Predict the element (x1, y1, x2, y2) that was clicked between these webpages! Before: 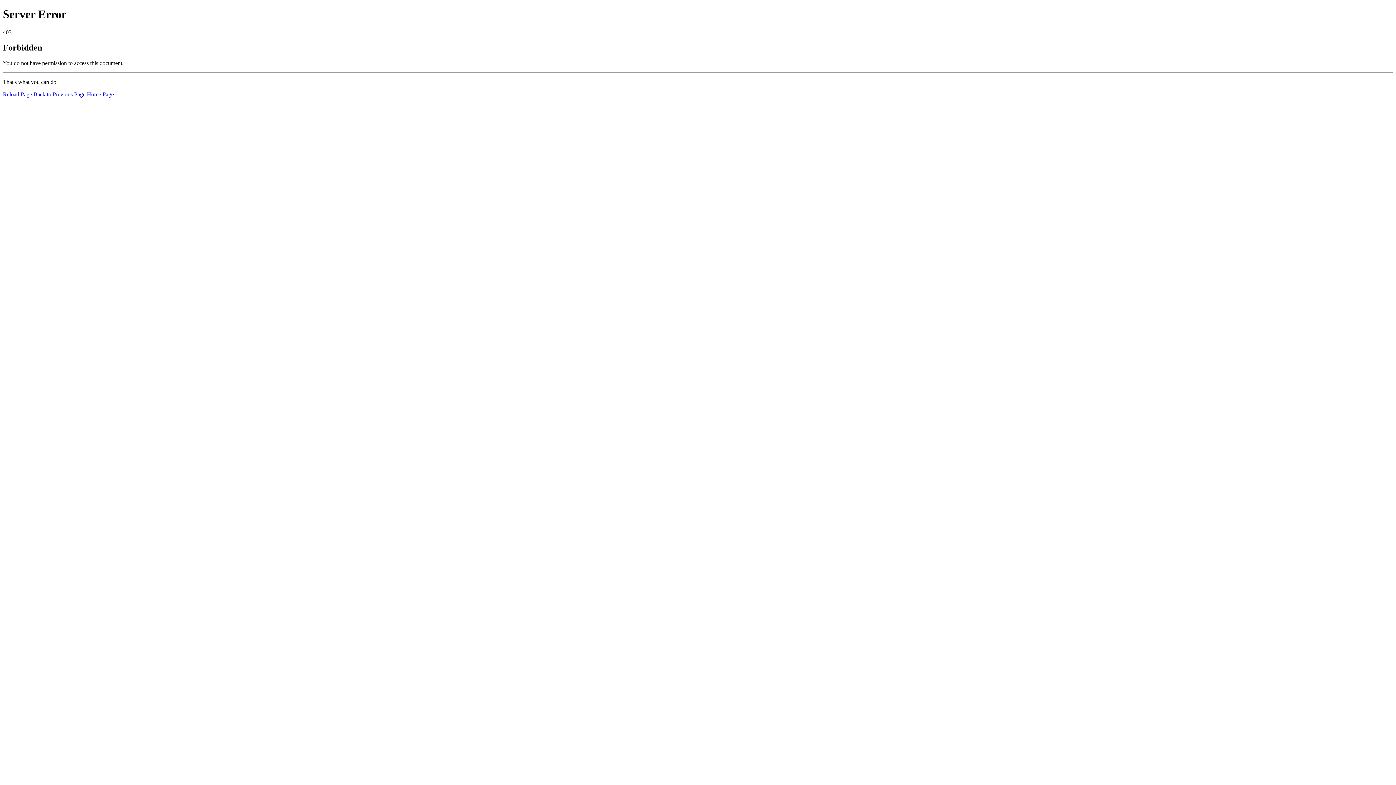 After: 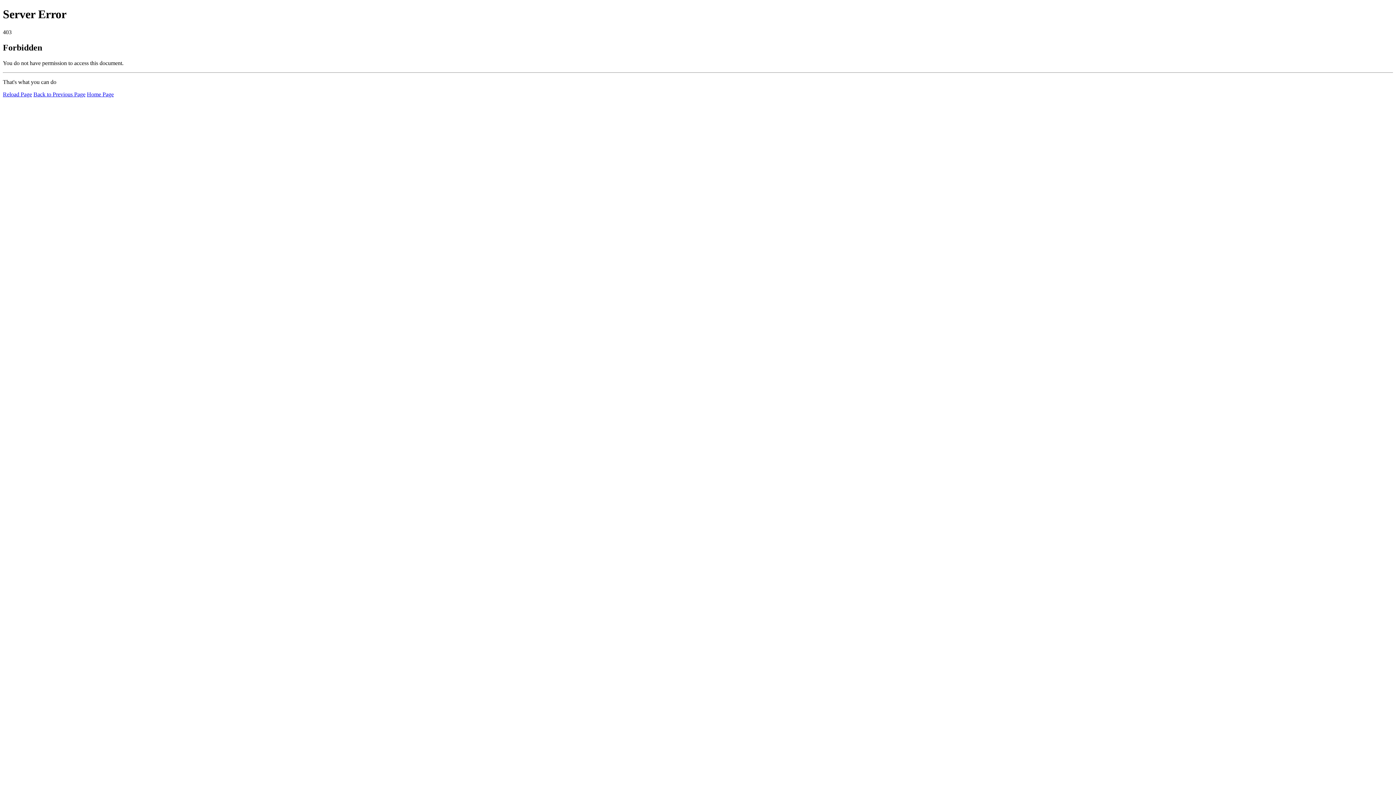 Action: bbox: (2, 91, 32, 97) label: Reload Page